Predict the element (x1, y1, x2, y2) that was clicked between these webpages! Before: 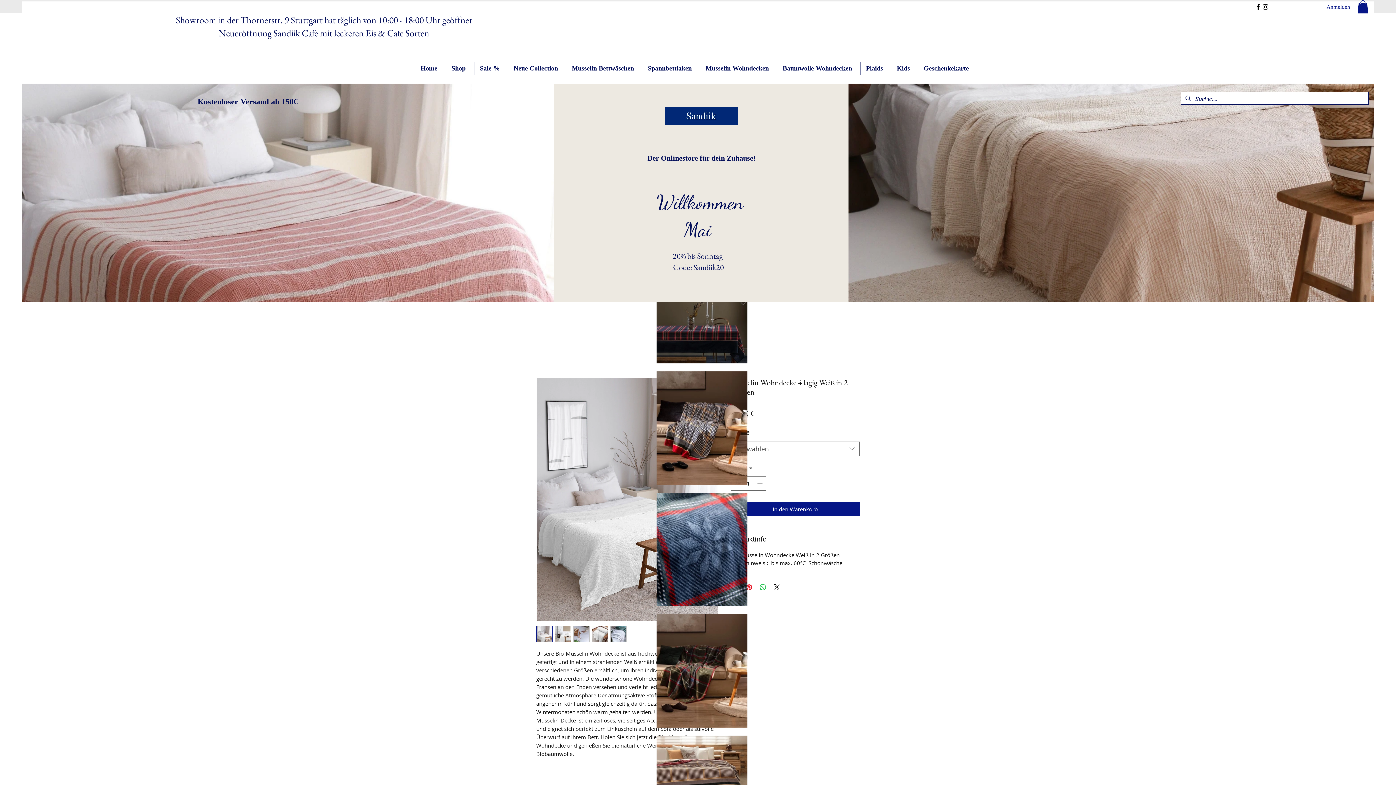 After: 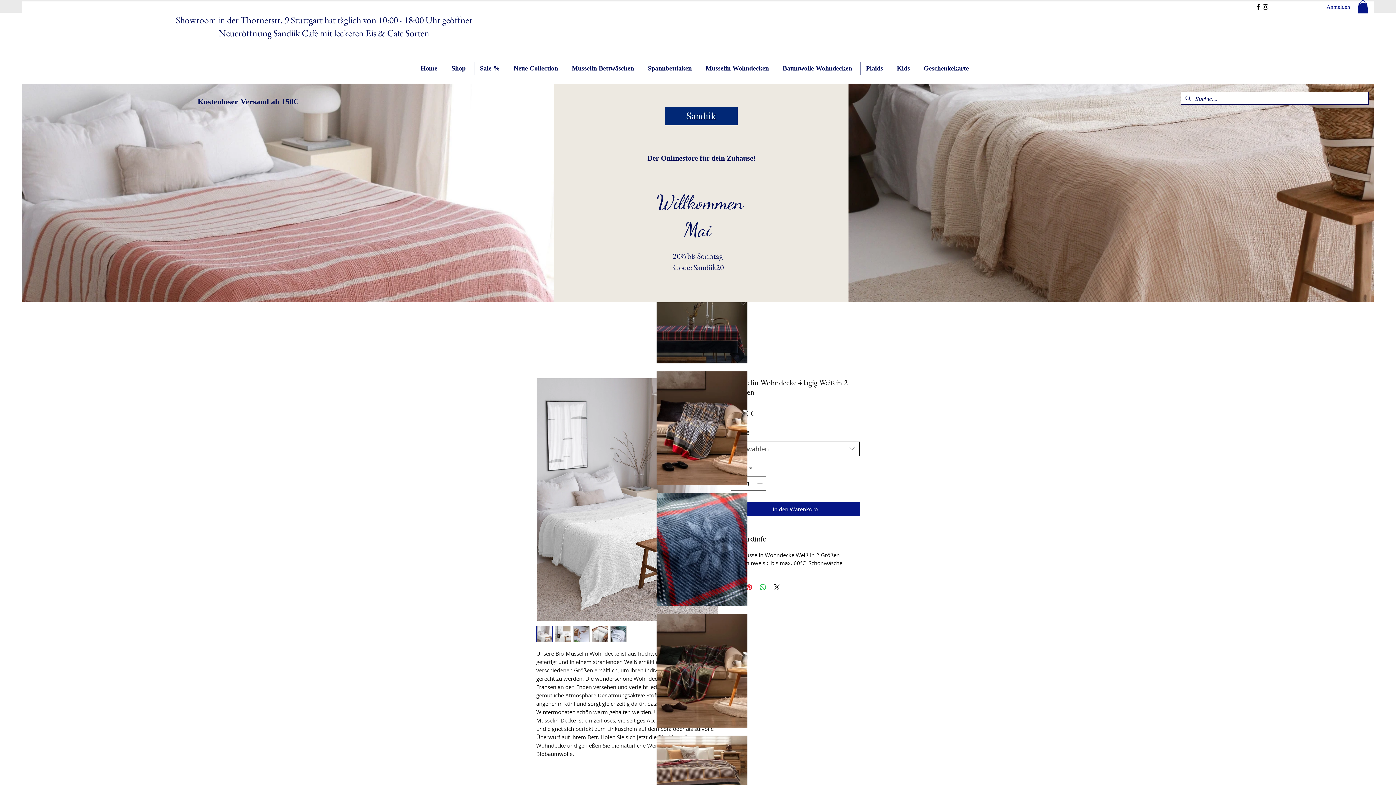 Action: bbox: (730, 441, 860, 456) label: Auswählen